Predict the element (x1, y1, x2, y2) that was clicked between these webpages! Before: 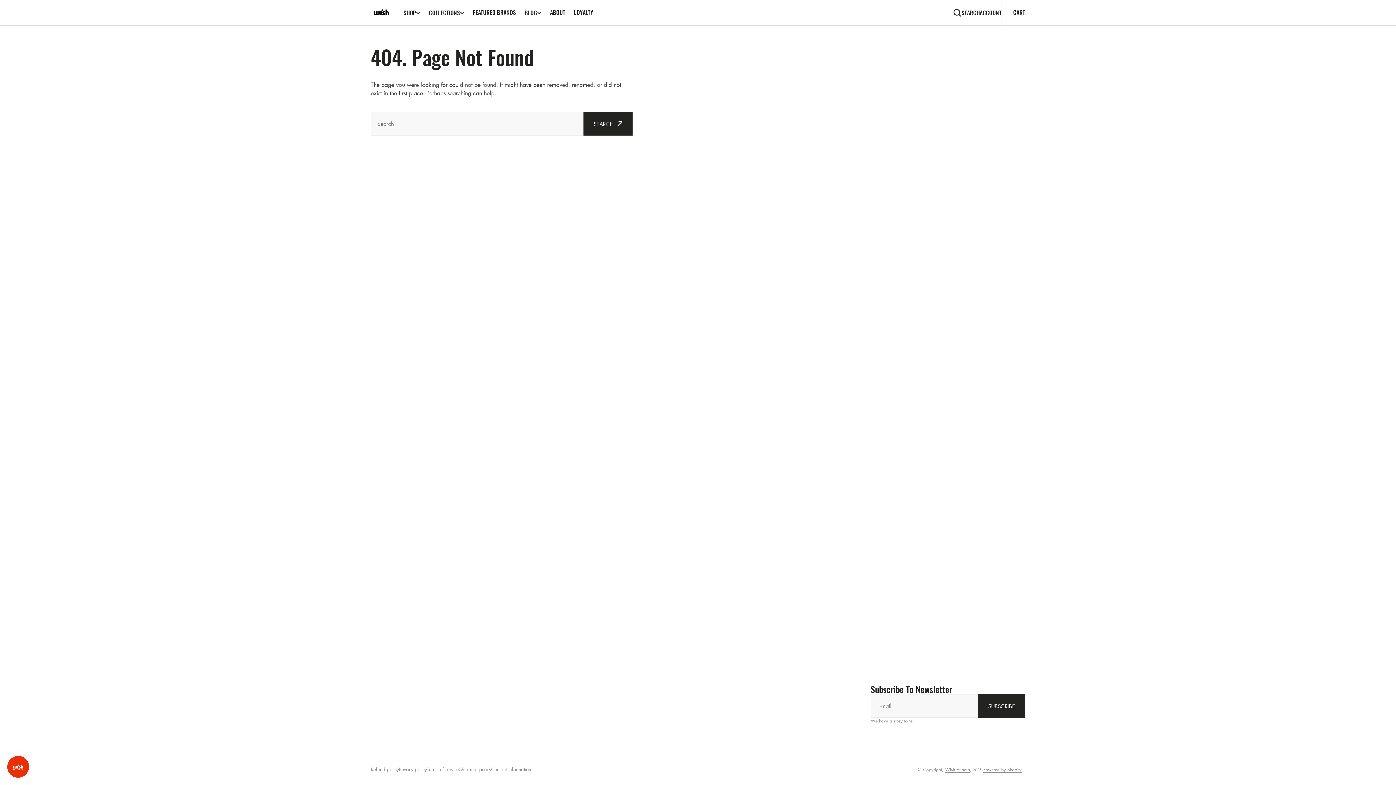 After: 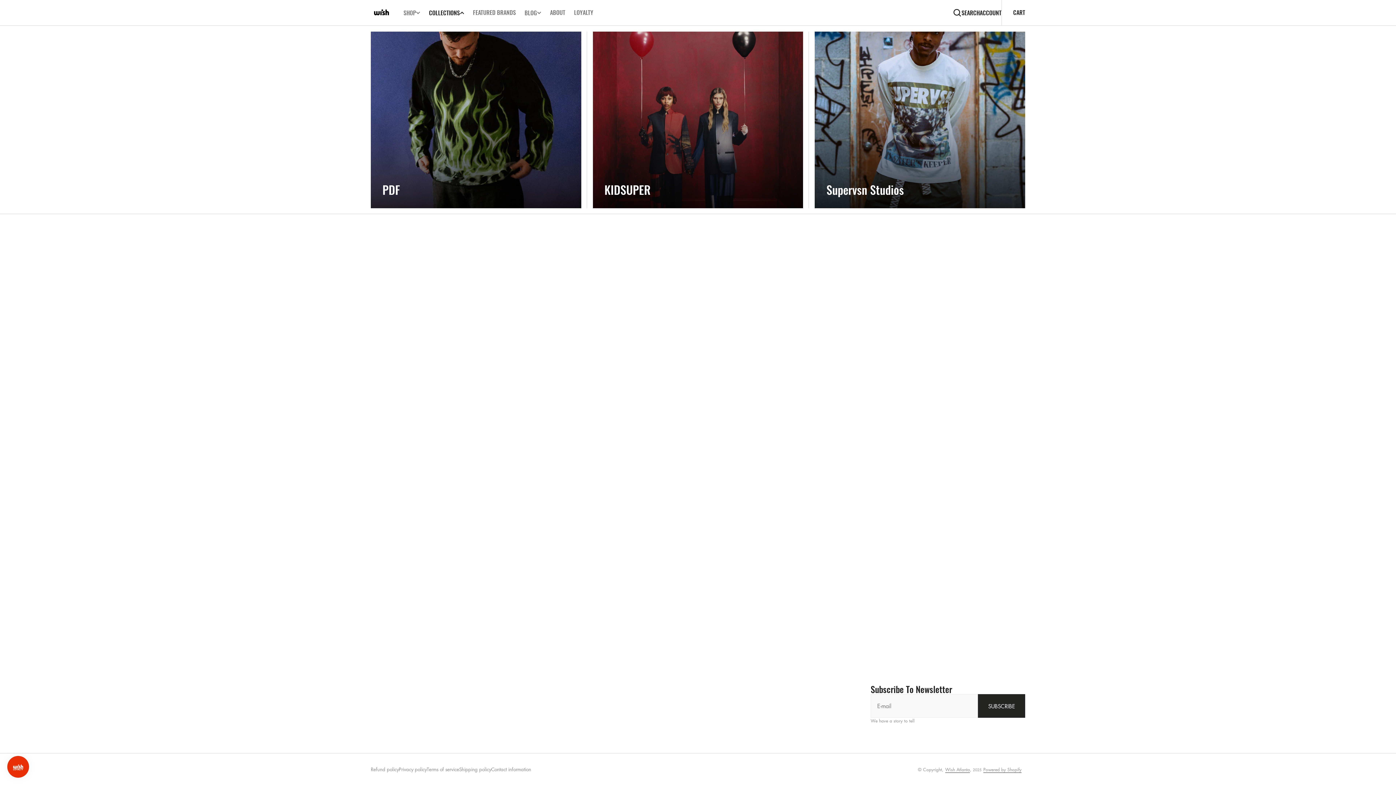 Action: label: COLLECTIONS bbox: (424, 8, 468, 16)